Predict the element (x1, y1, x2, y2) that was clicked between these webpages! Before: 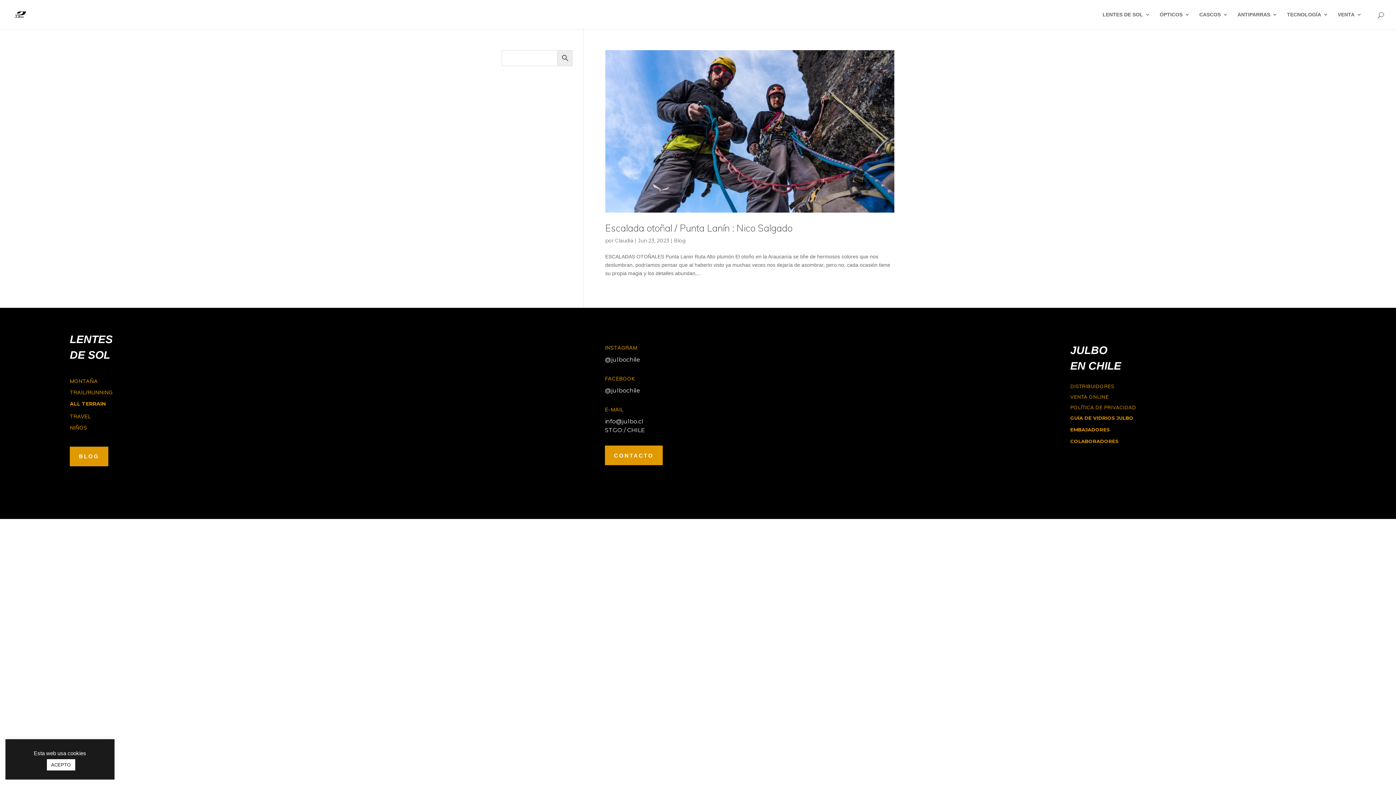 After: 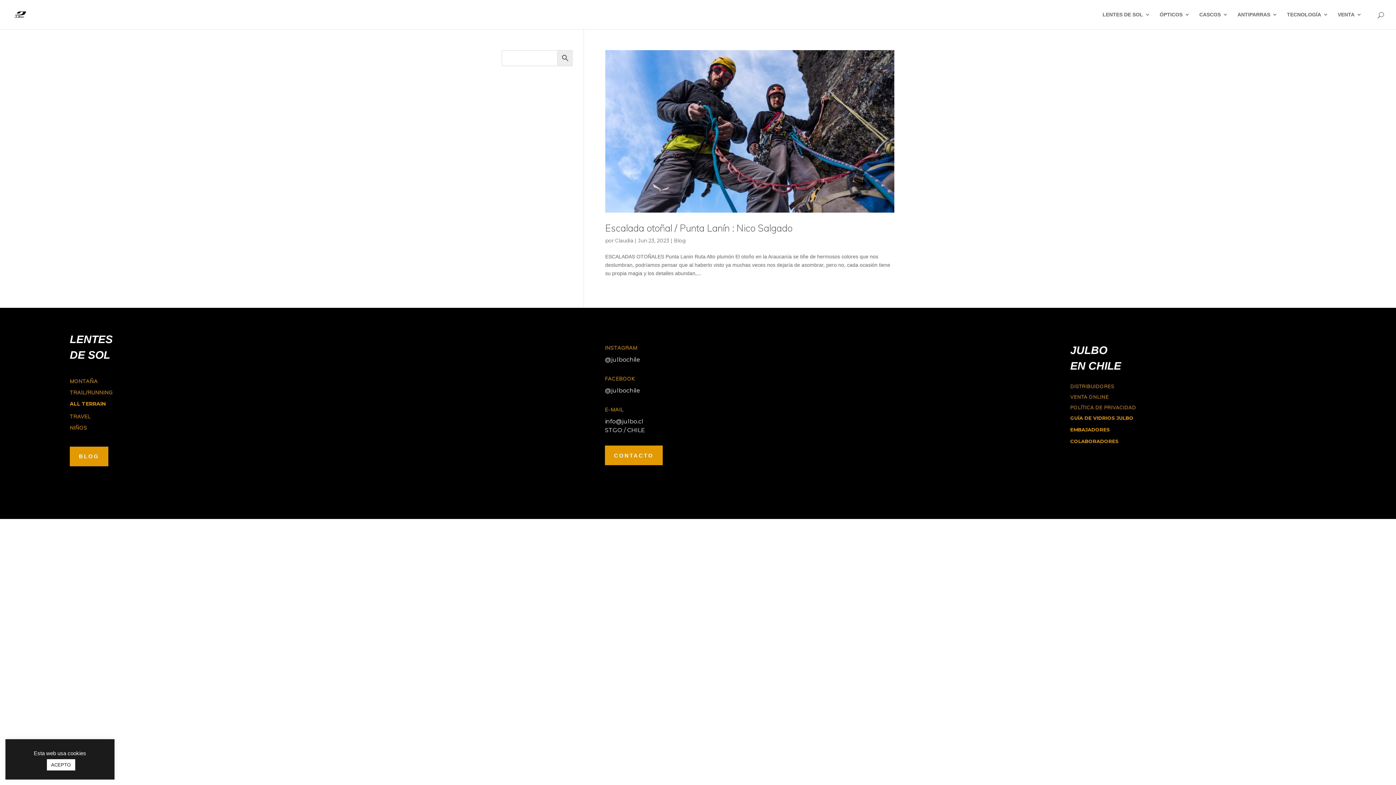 Action: label: GUÍA DE VIDRIOS JULBO bbox: (1070, 415, 1133, 420)